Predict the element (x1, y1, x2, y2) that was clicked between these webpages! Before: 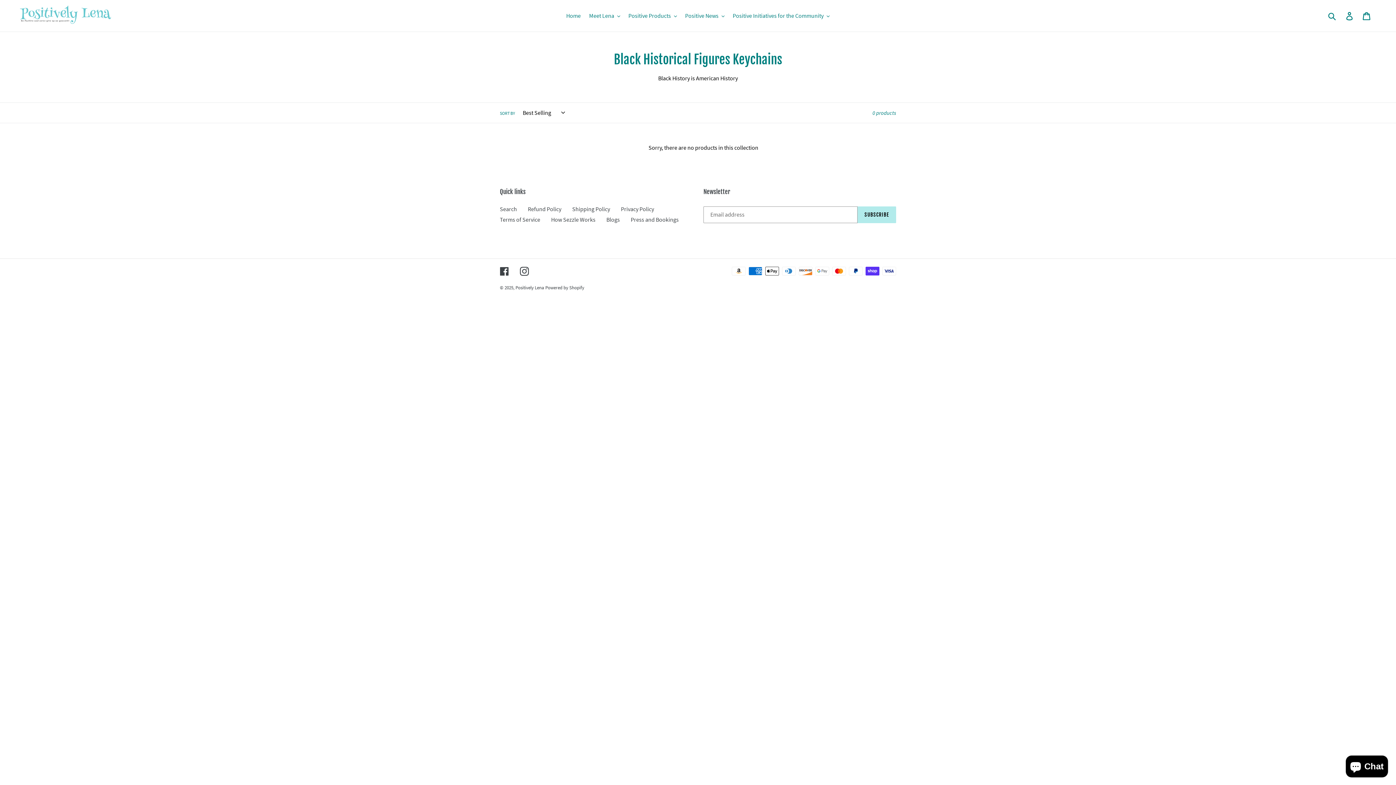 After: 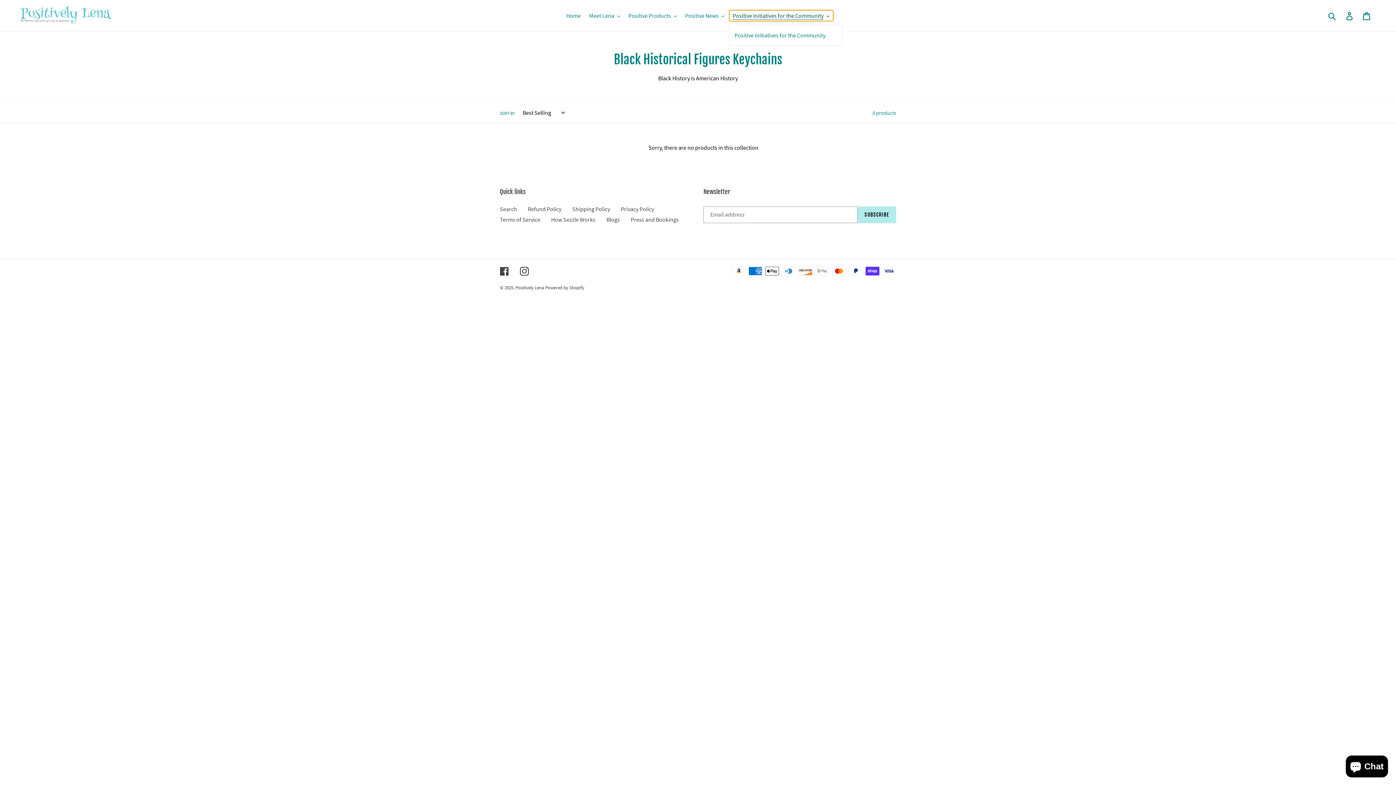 Action: label: Positive Initiatives for the Community bbox: (729, 10, 833, 21)